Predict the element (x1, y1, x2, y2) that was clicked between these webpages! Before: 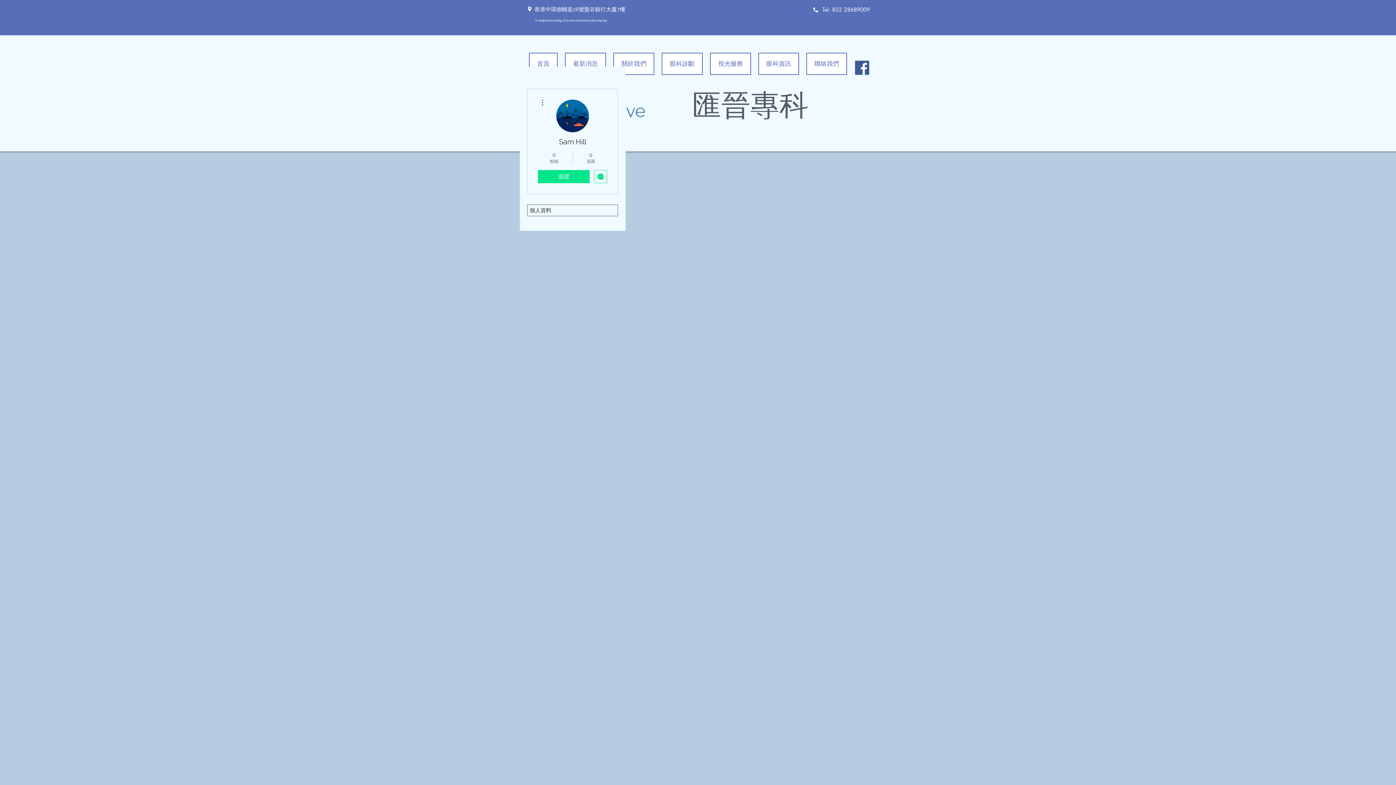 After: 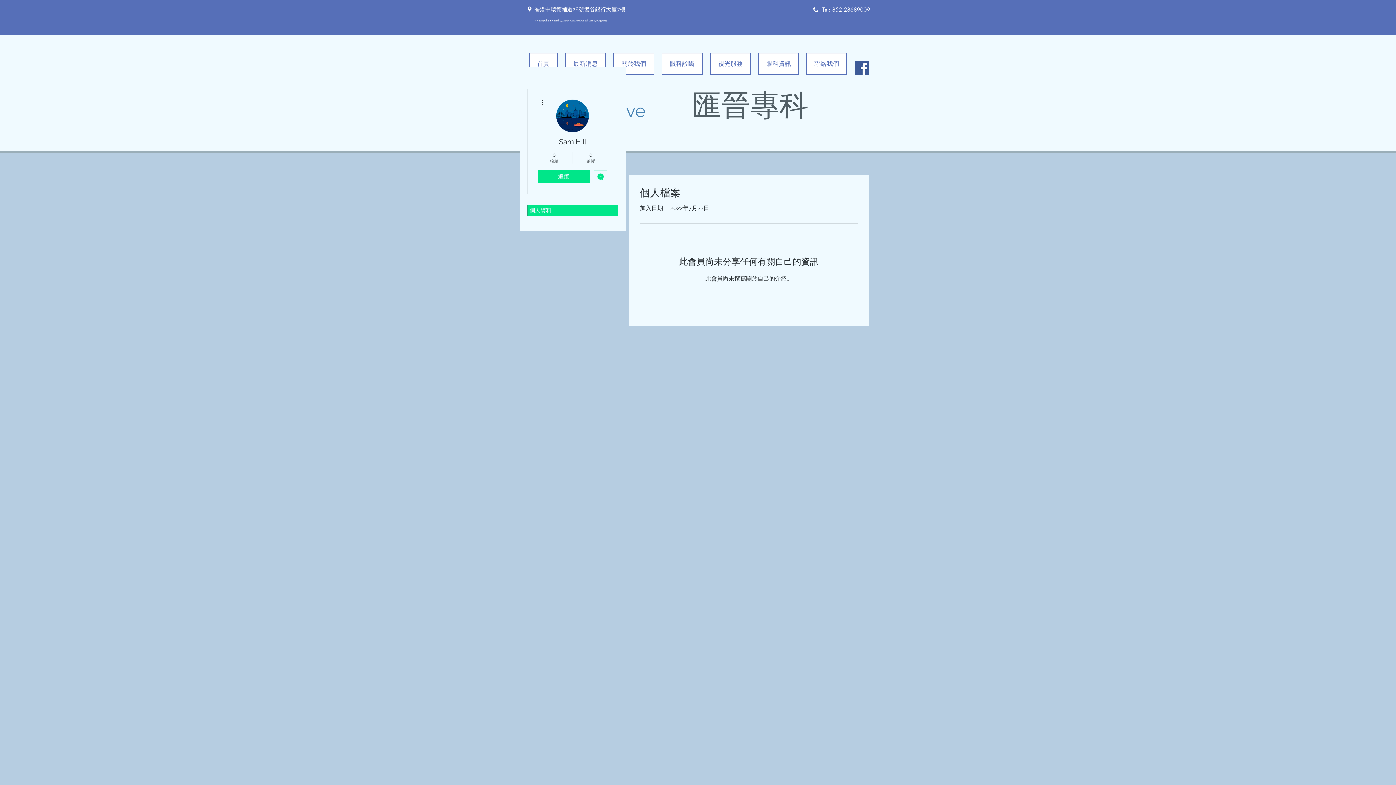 Action: bbox: (527, 205, 617, 216) label: 個人資料